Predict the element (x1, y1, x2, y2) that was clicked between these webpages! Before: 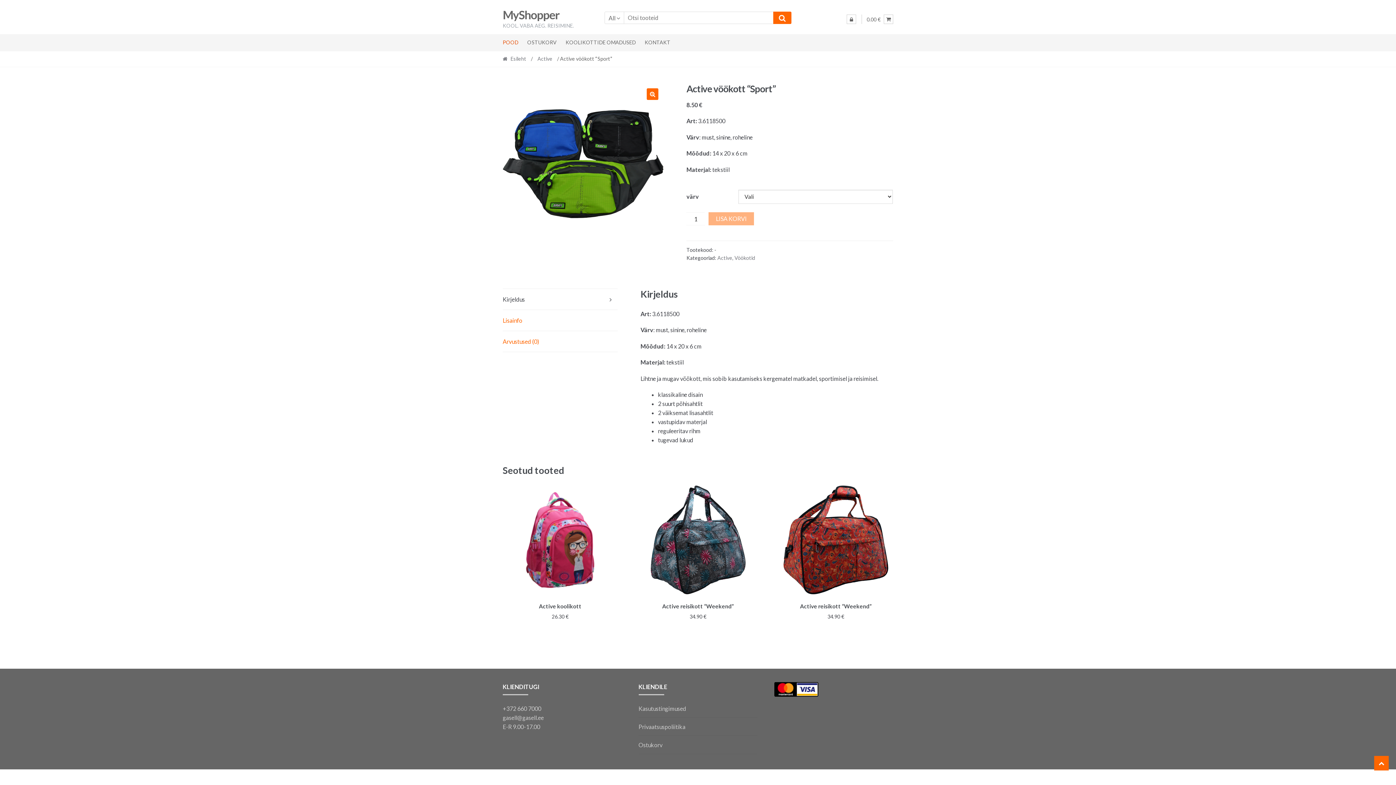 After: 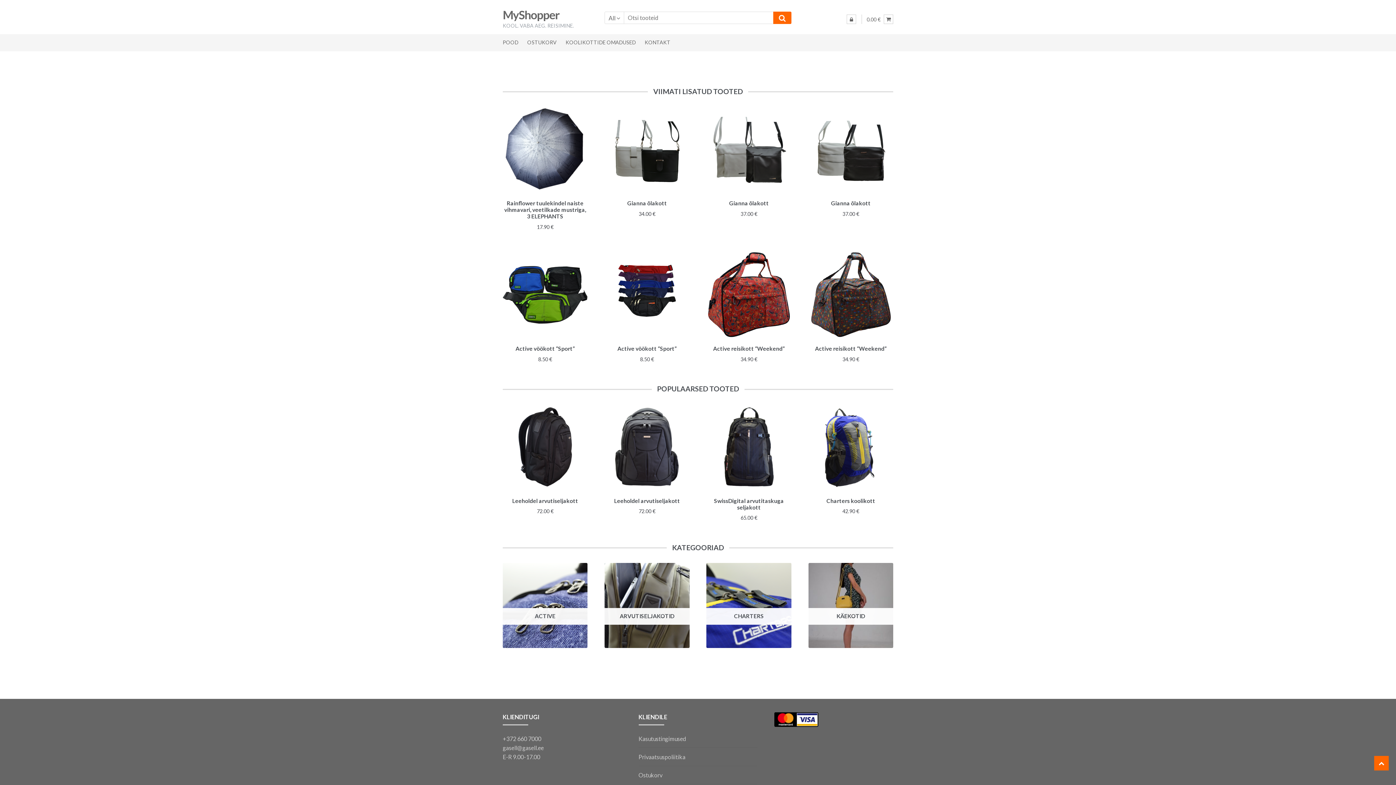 Action: label: MyShopper bbox: (502, 7, 559, 21)